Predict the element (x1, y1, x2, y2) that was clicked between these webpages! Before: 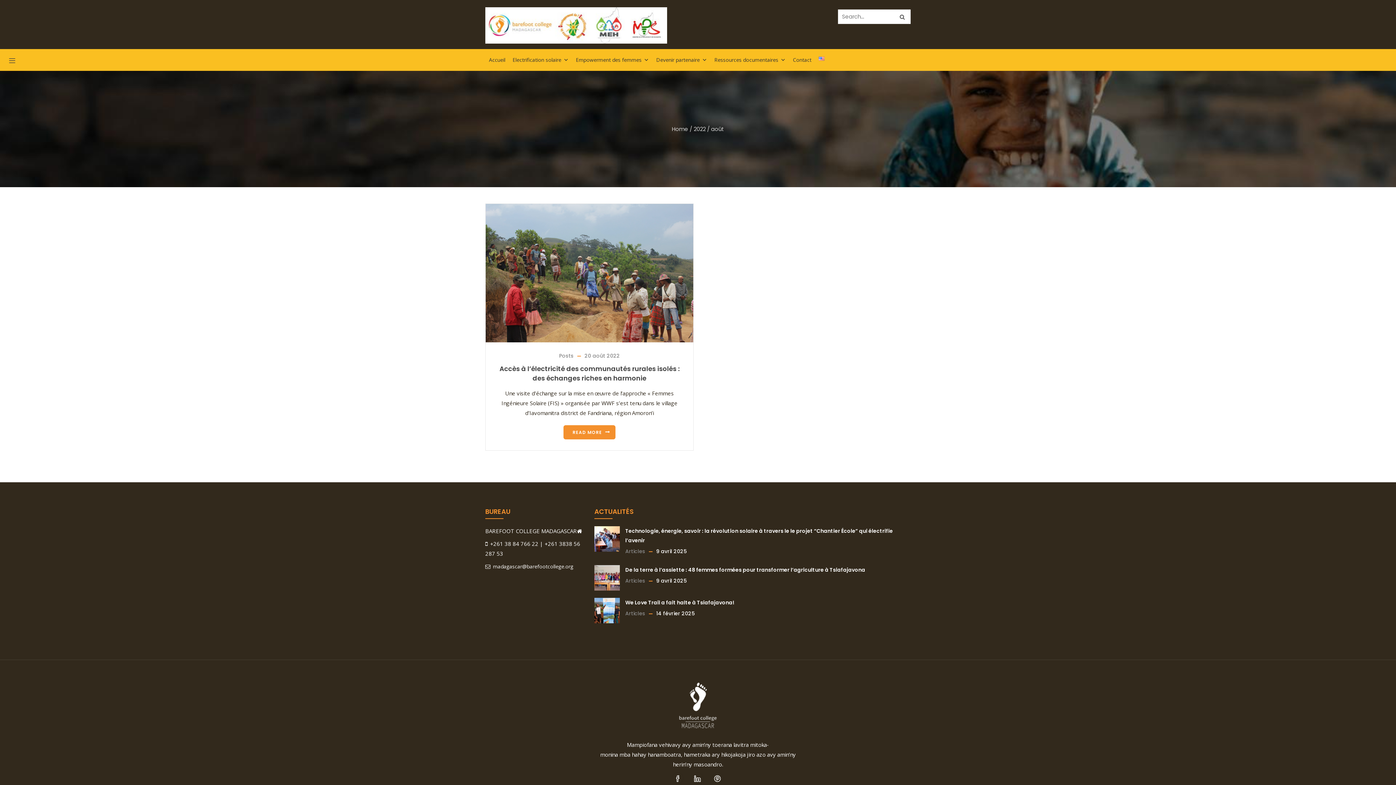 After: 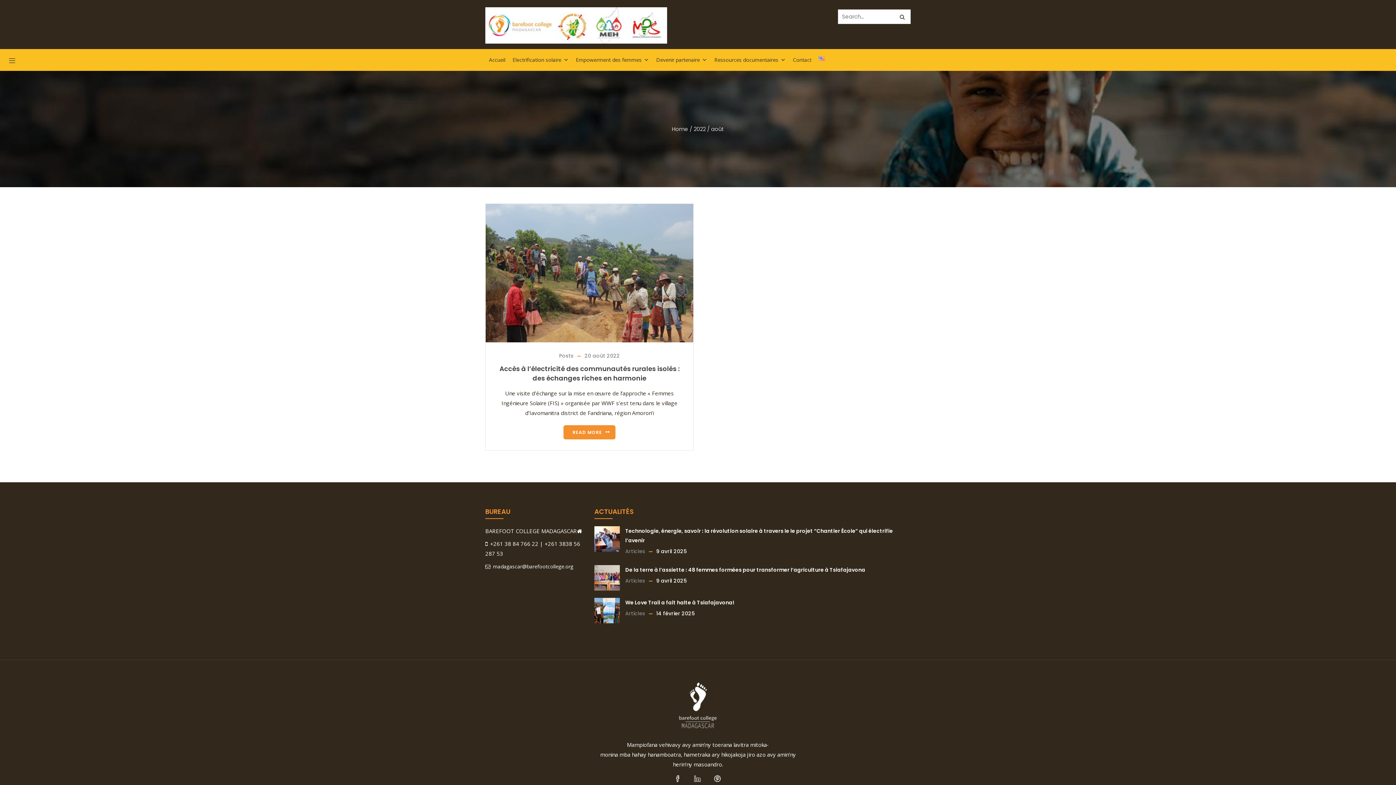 Action: bbox: (691, 772, 704, 784)